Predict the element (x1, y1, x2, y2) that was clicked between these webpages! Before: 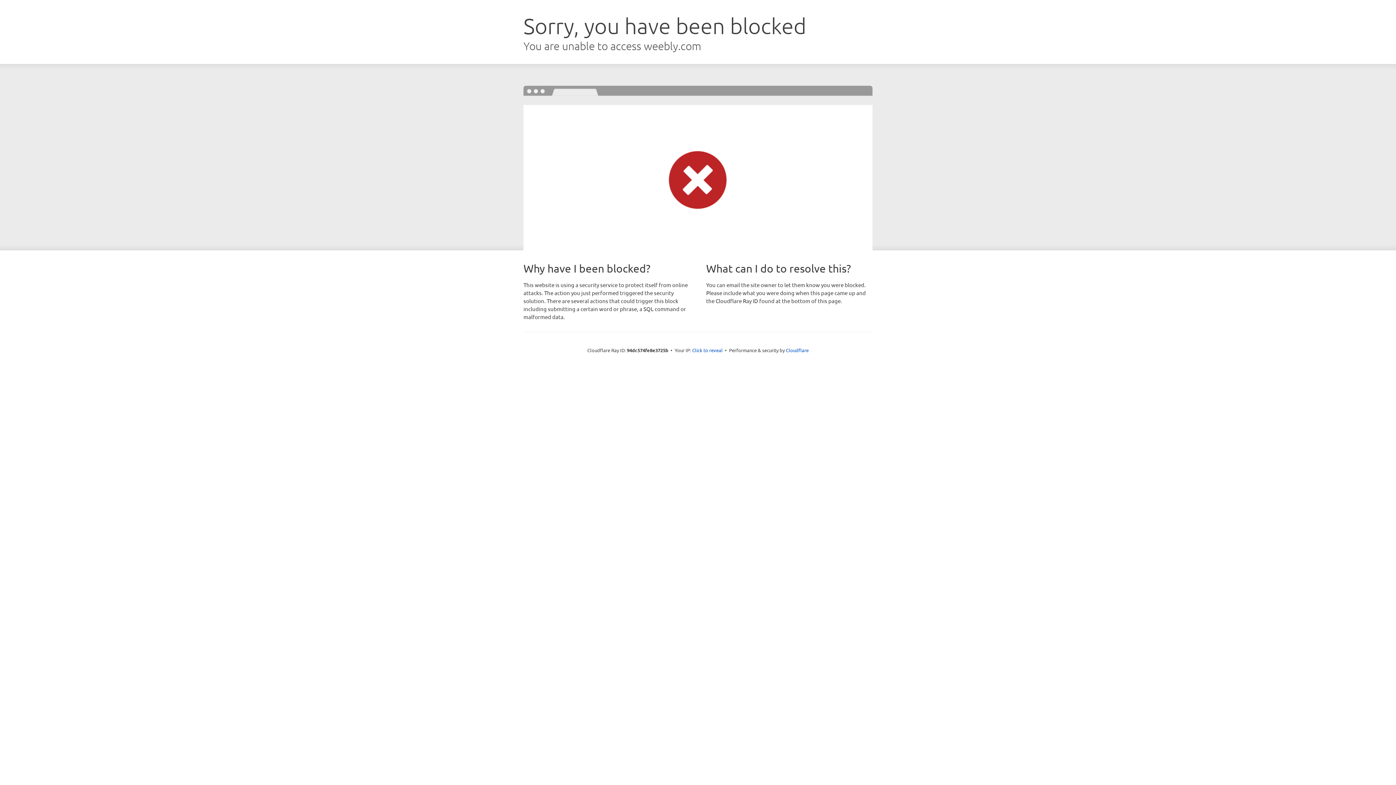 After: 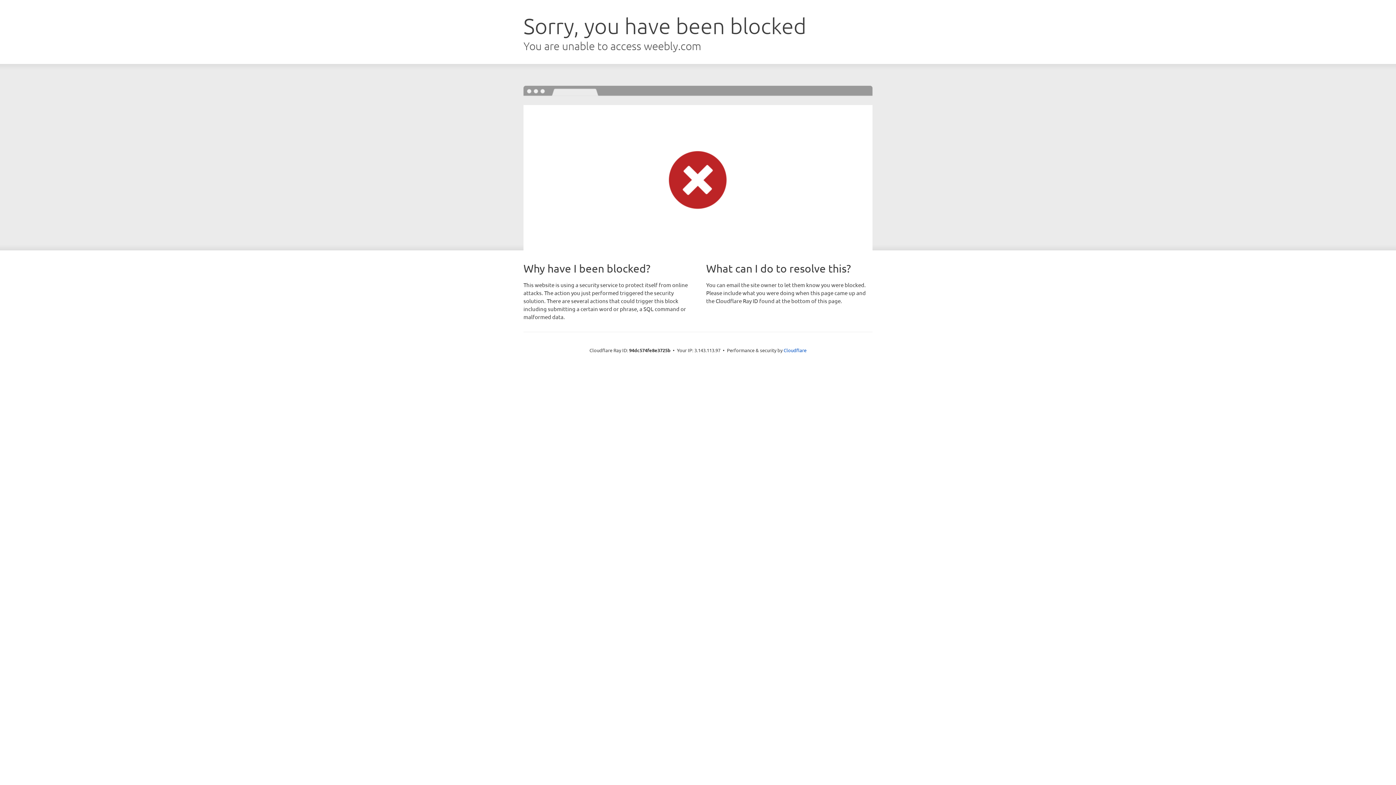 Action: bbox: (692, 346, 722, 353) label: Click to reveal